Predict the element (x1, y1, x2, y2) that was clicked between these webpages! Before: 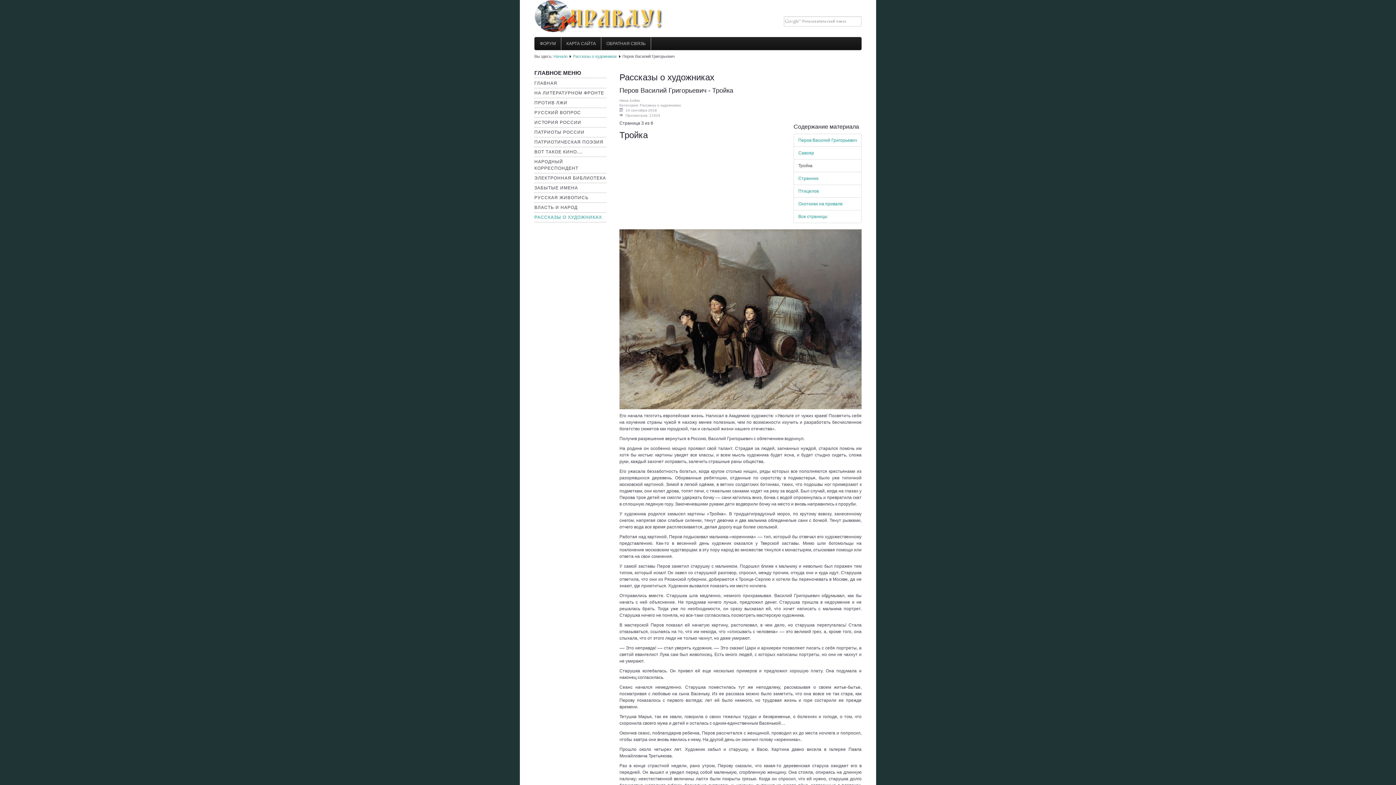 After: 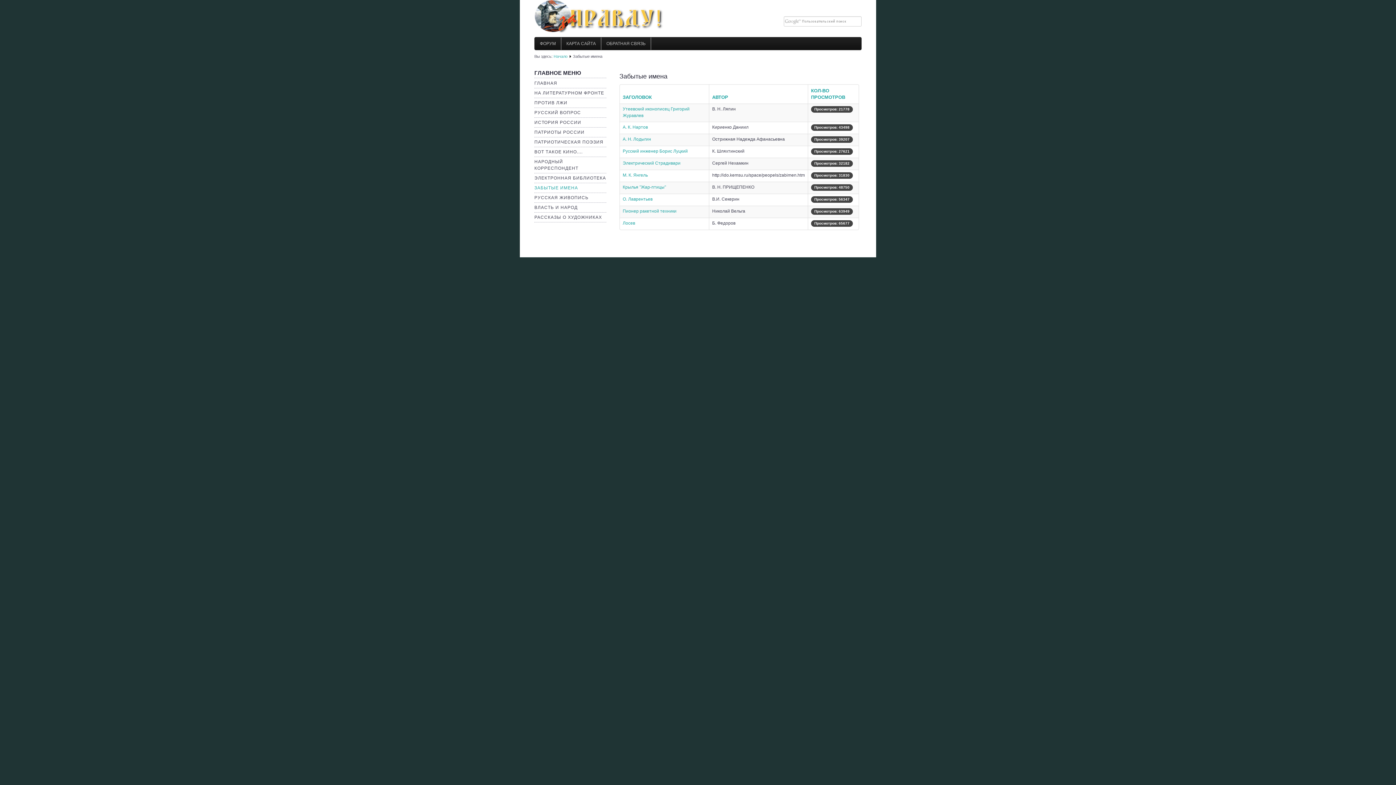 Action: bbox: (534, 185, 578, 190) label: ЗАБЫТЫЕ ИМЕНА